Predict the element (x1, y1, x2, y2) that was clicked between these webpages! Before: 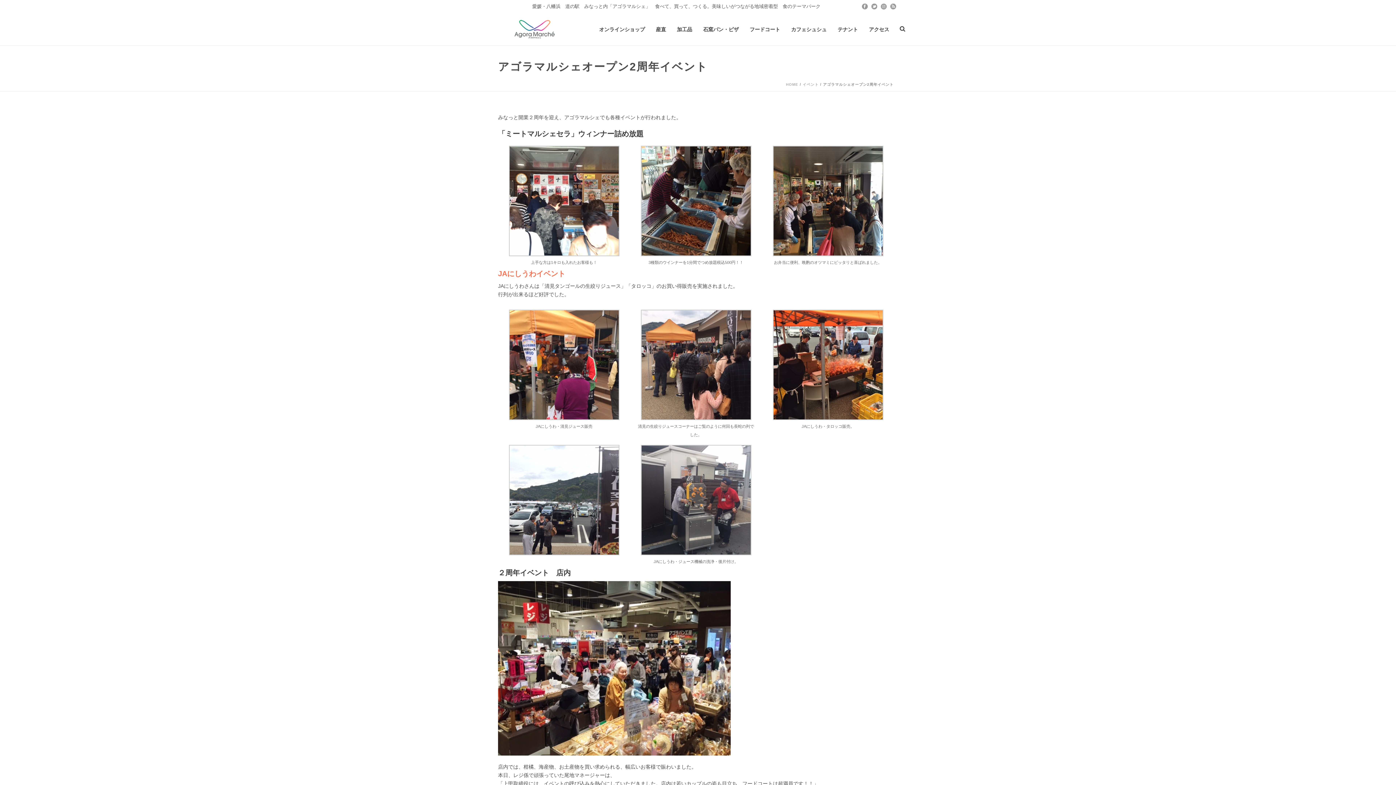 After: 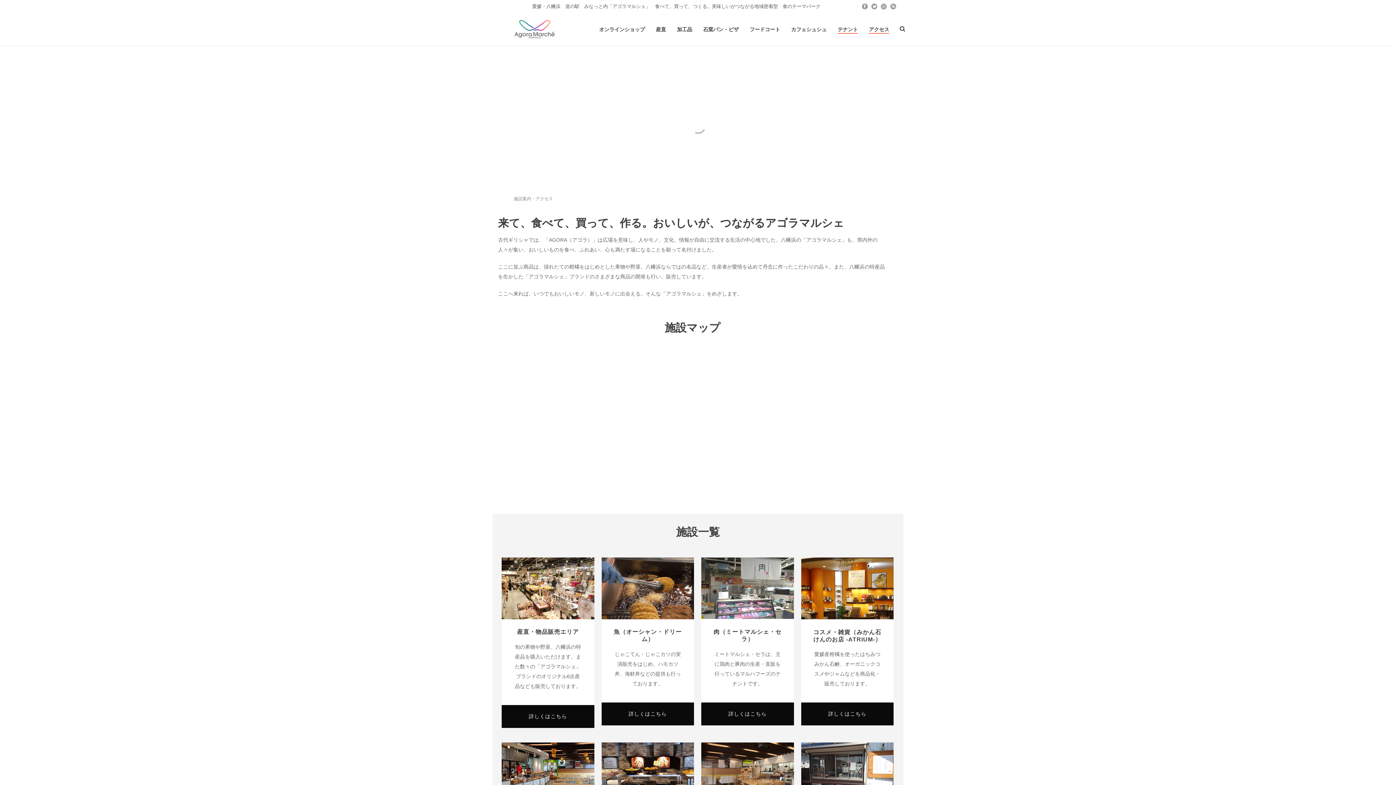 Action: label: アクセス bbox: (863, 25, 894, 33)